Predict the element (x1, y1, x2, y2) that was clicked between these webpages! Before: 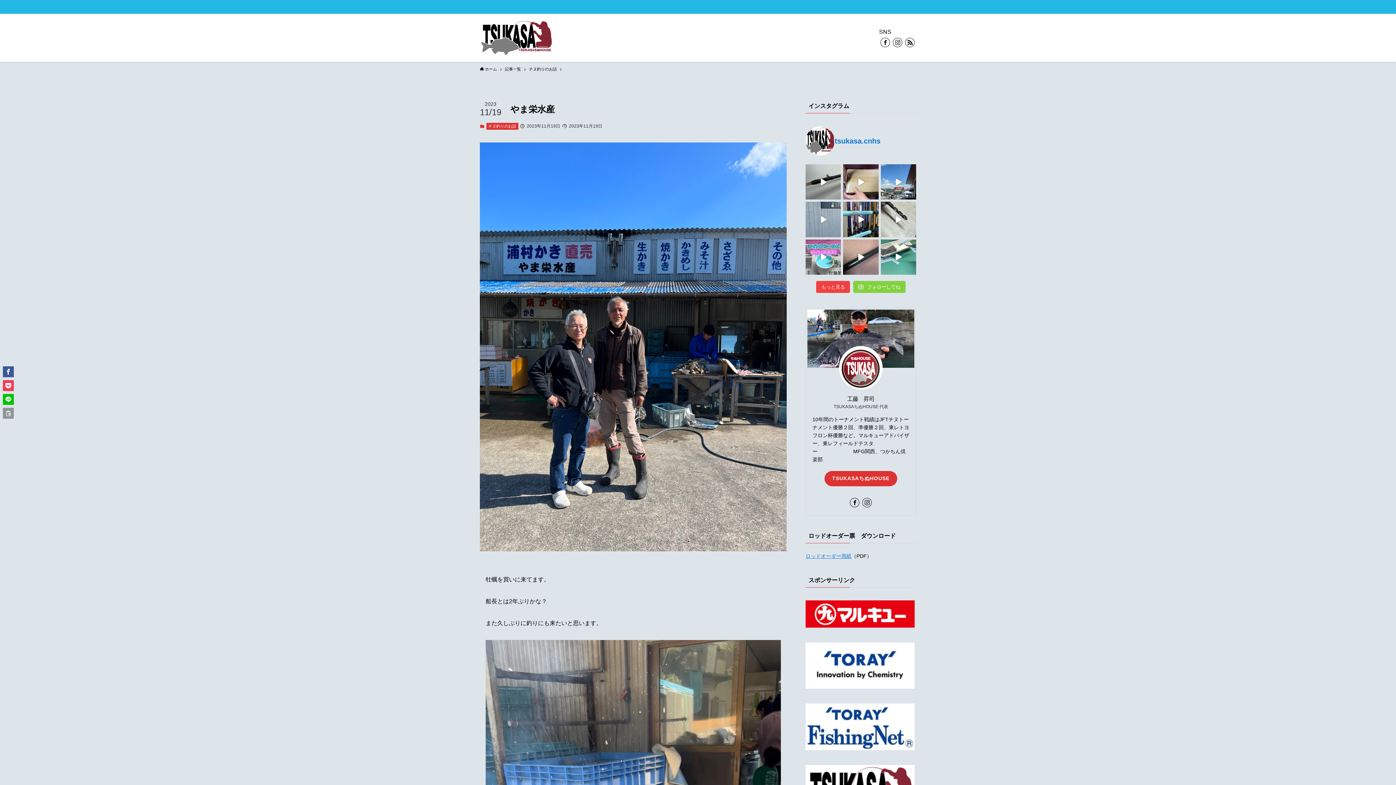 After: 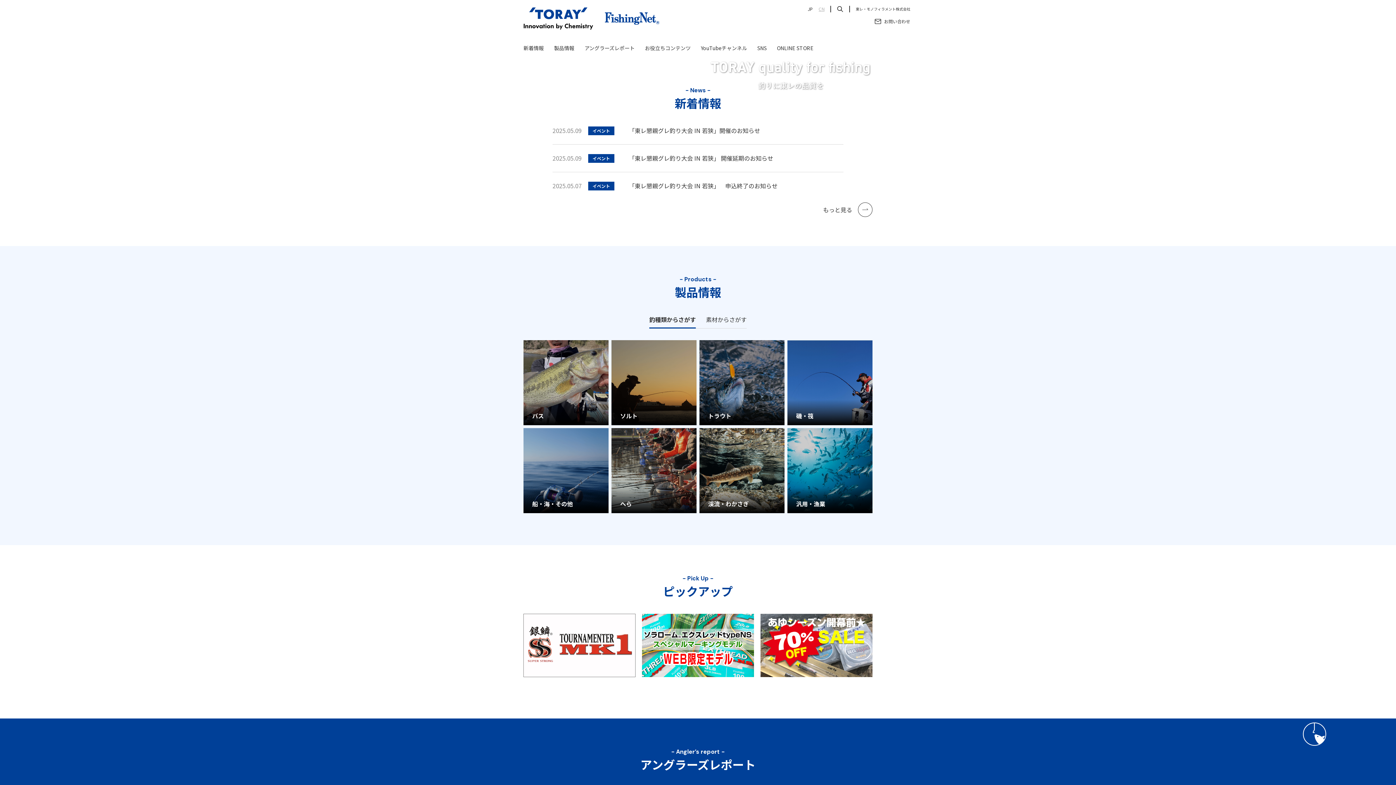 Action: bbox: (805, 684, 914, 690)